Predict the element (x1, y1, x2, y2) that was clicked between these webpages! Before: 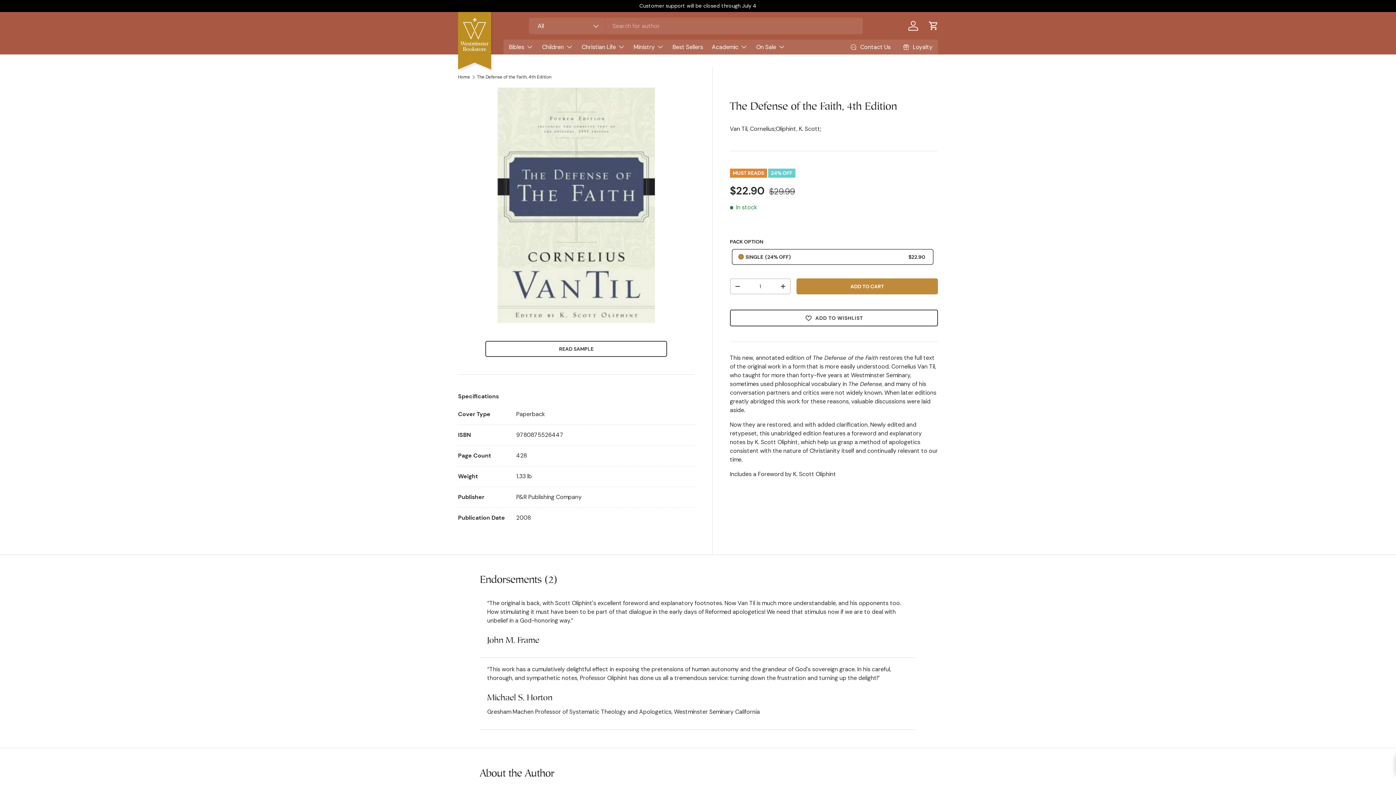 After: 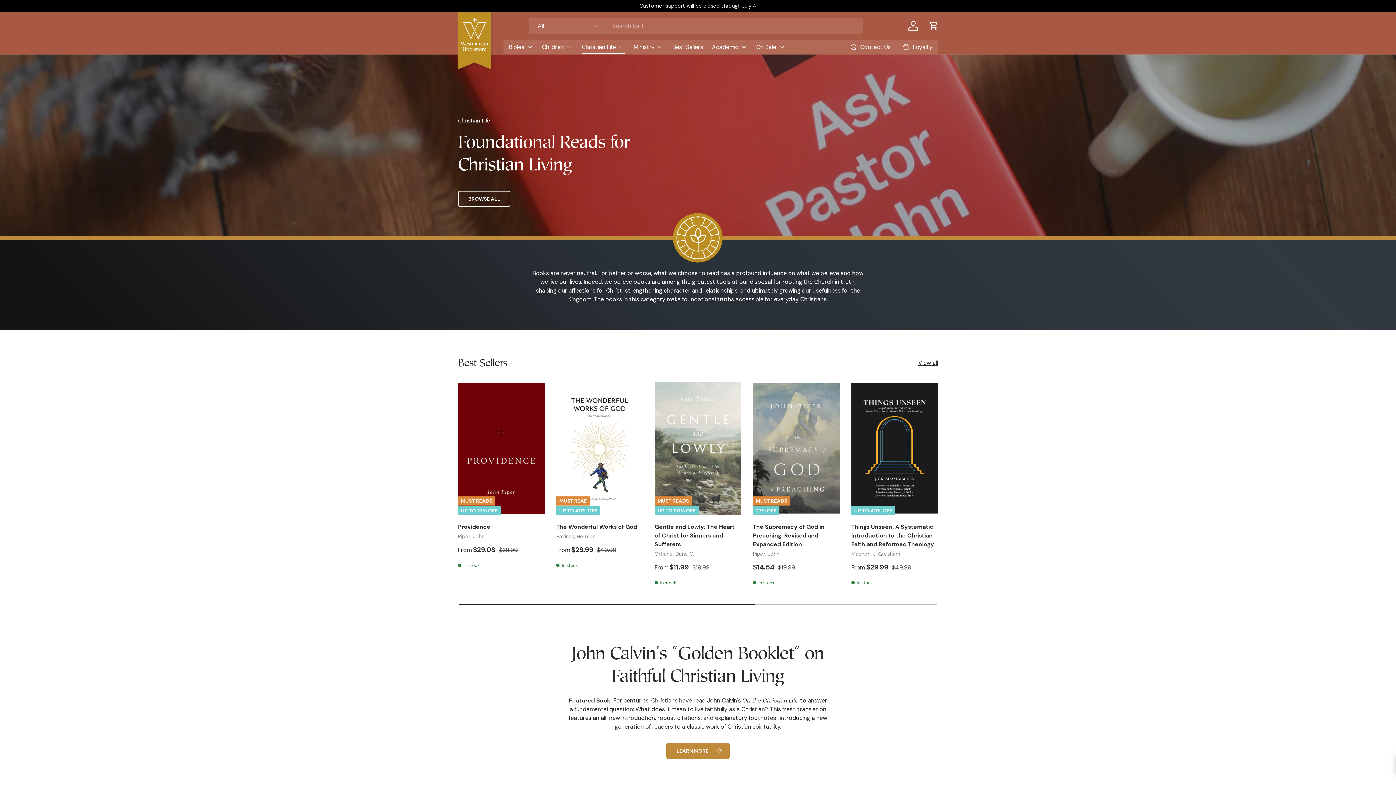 Action: bbox: (581, 39, 625, 54) label: Christian Life